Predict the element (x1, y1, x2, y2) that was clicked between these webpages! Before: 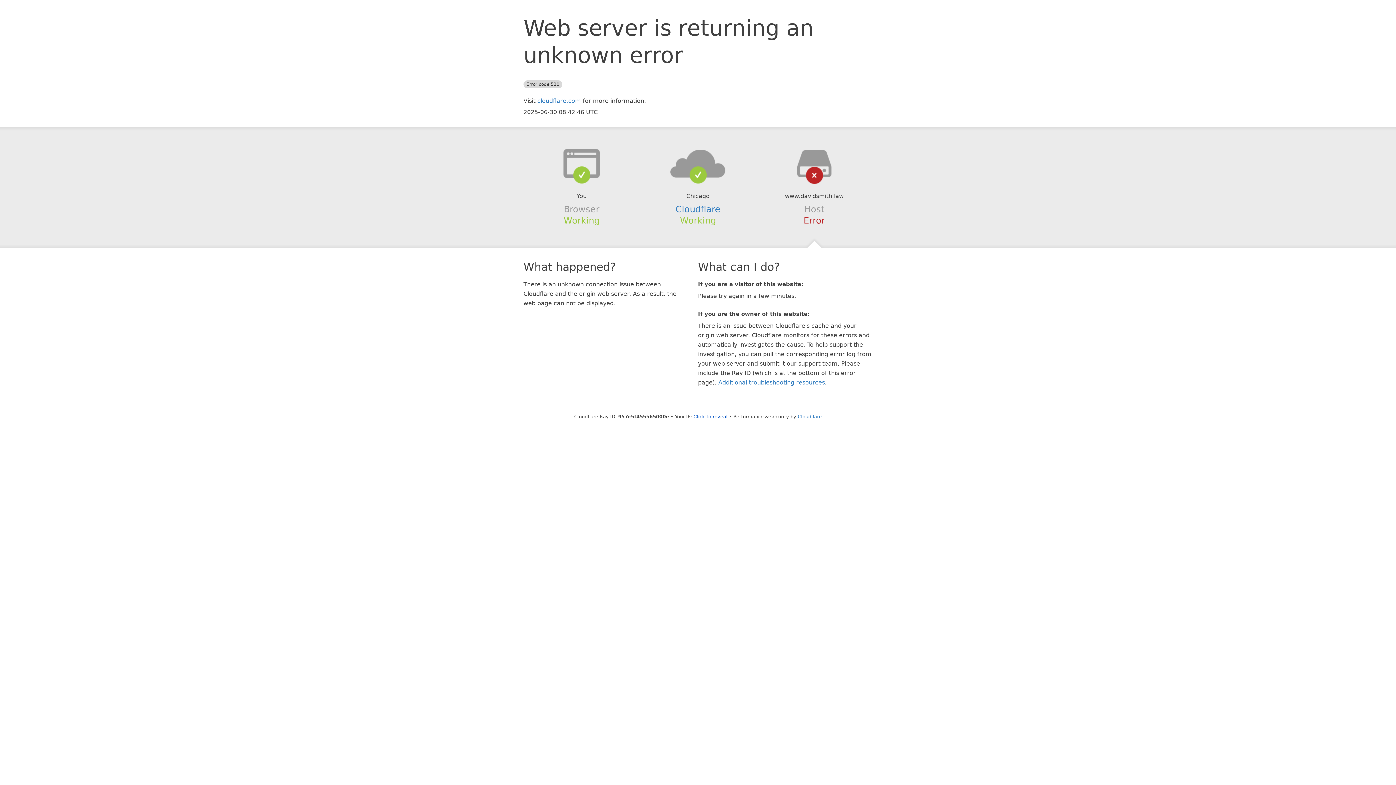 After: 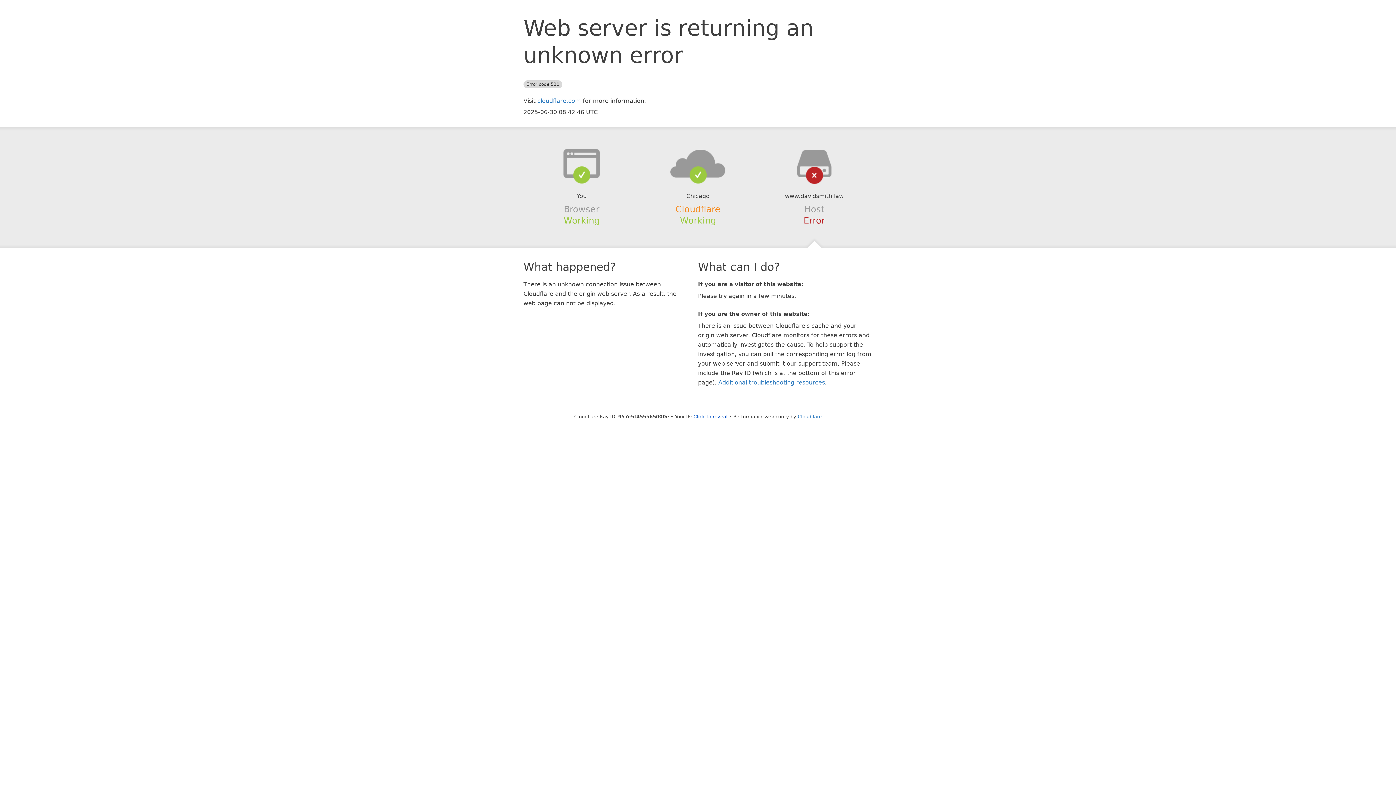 Action: label: Cloudflare bbox: (675, 204, 720, 214)